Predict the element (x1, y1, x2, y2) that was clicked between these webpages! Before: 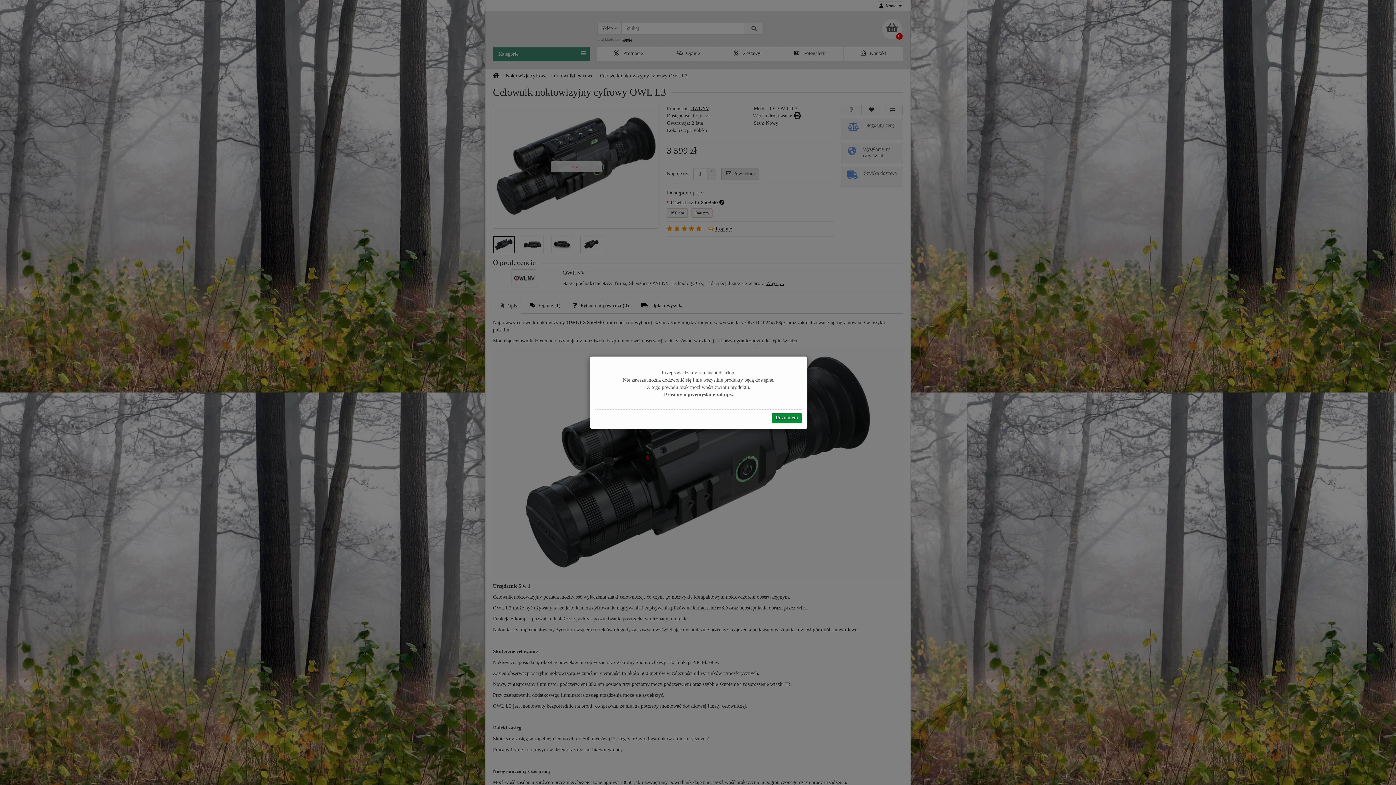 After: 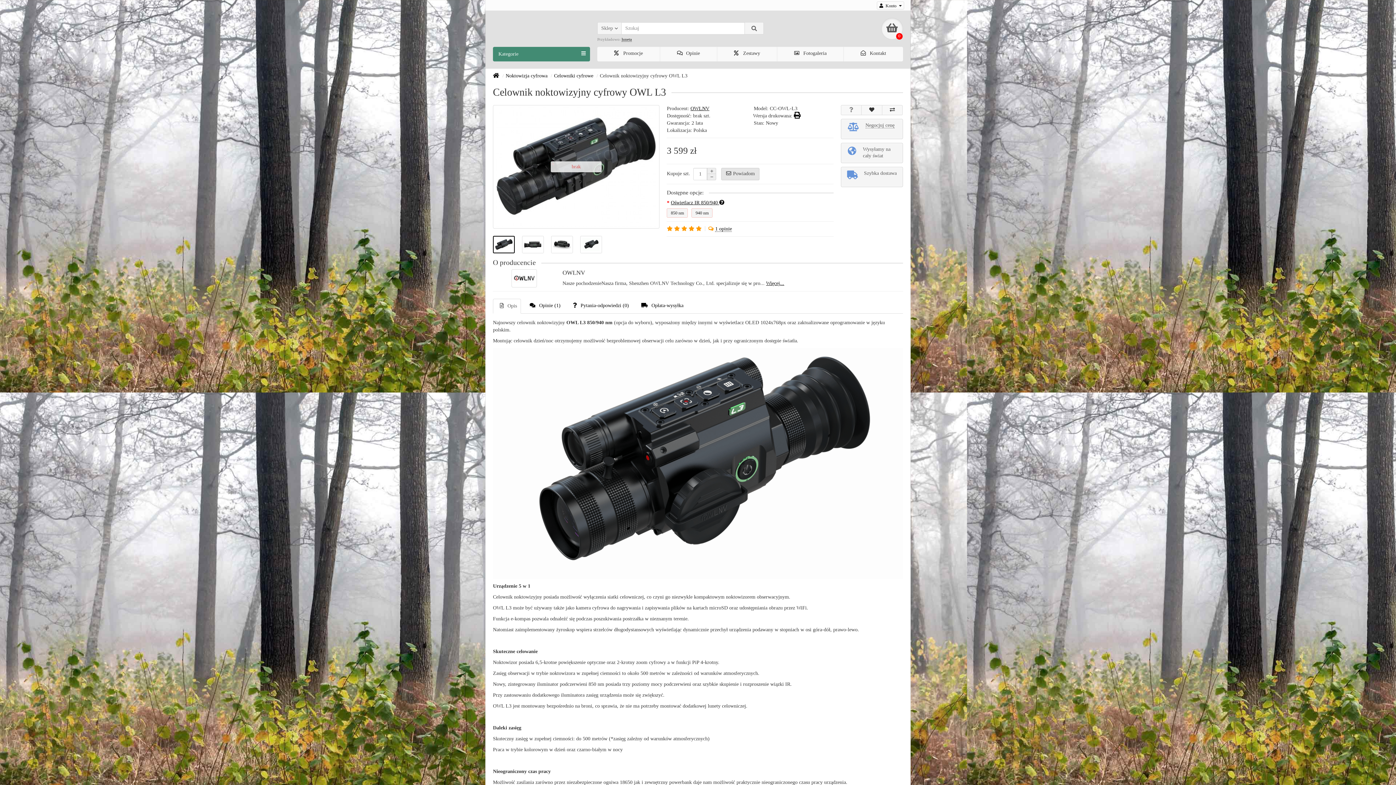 Action: bbox: (772, 413, 802, 423) label: Rozumiem